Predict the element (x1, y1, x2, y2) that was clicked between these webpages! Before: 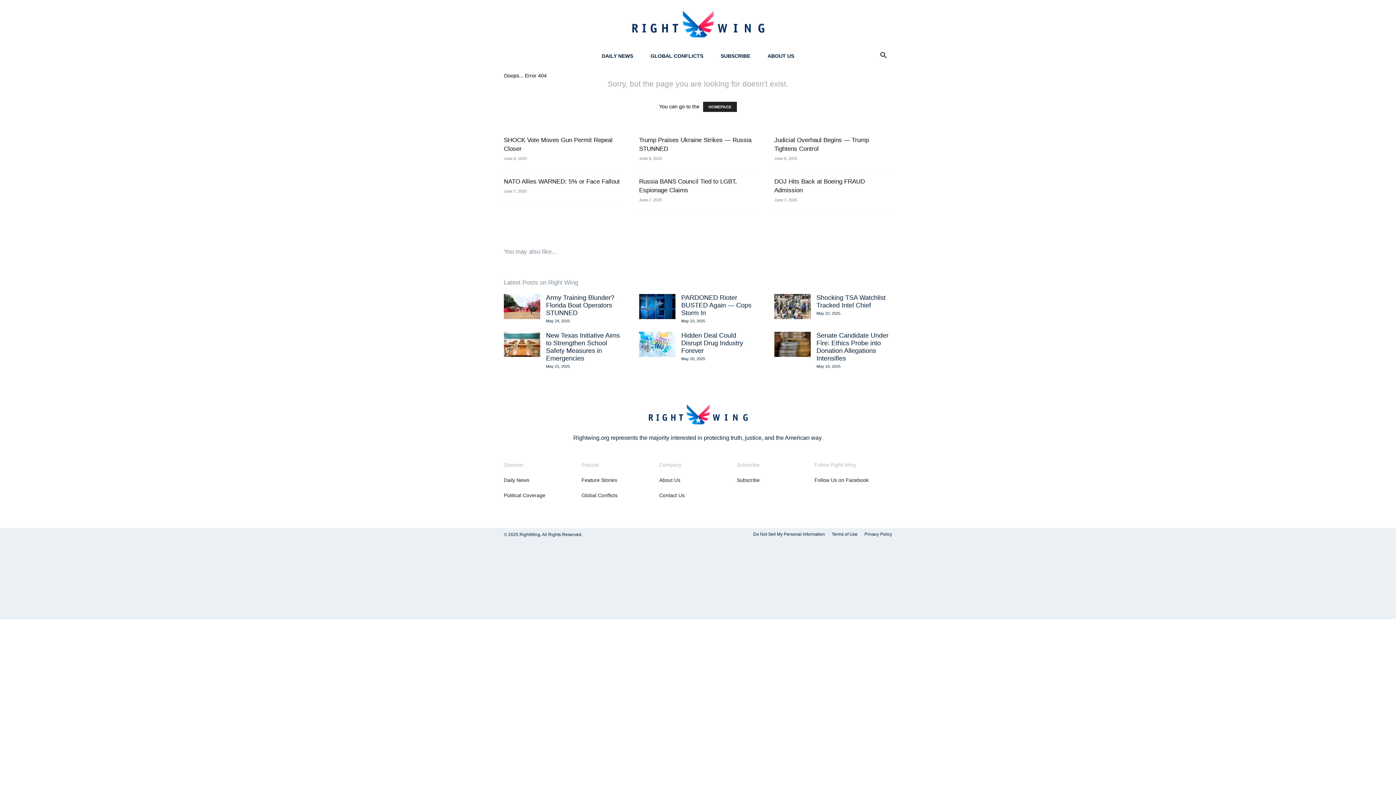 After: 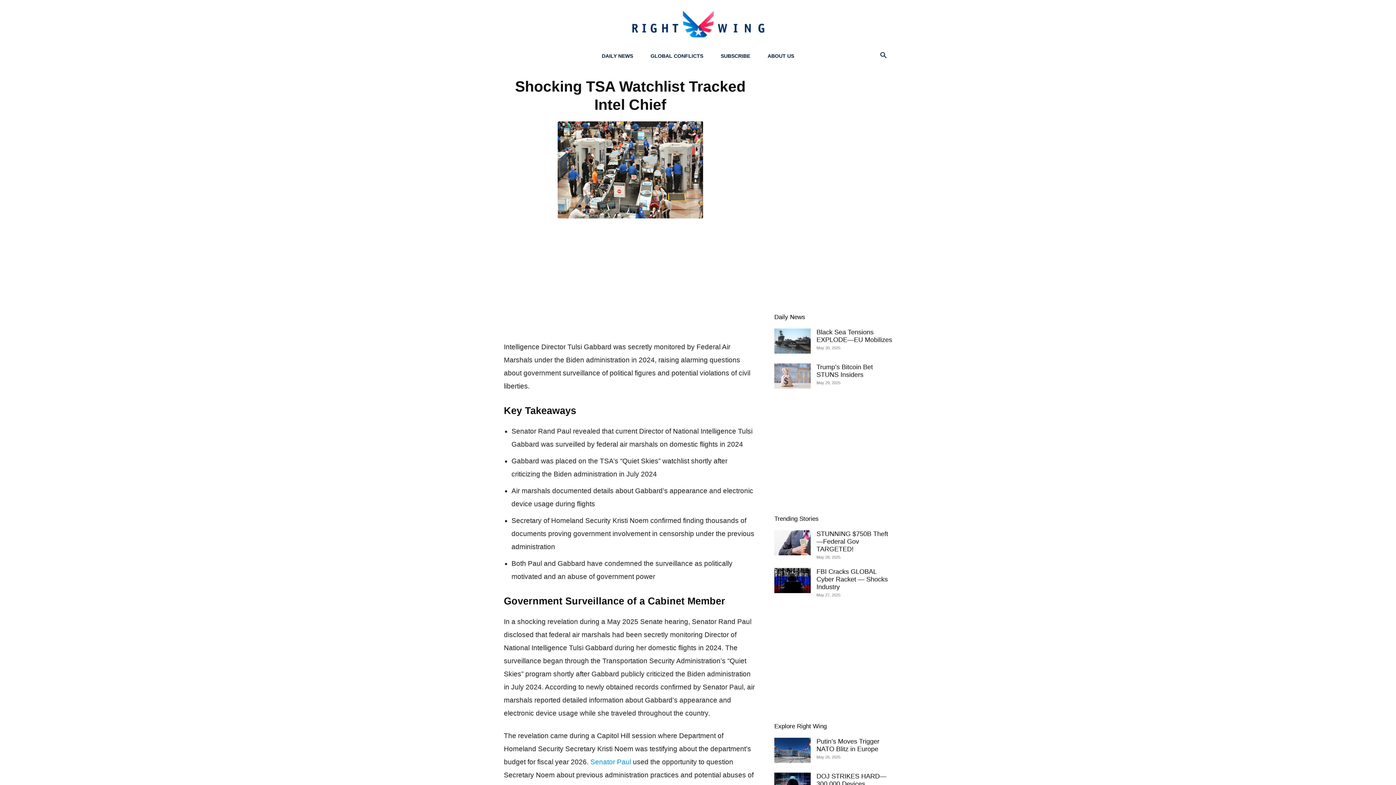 Action: bbox: (774, 294, 810, 319)